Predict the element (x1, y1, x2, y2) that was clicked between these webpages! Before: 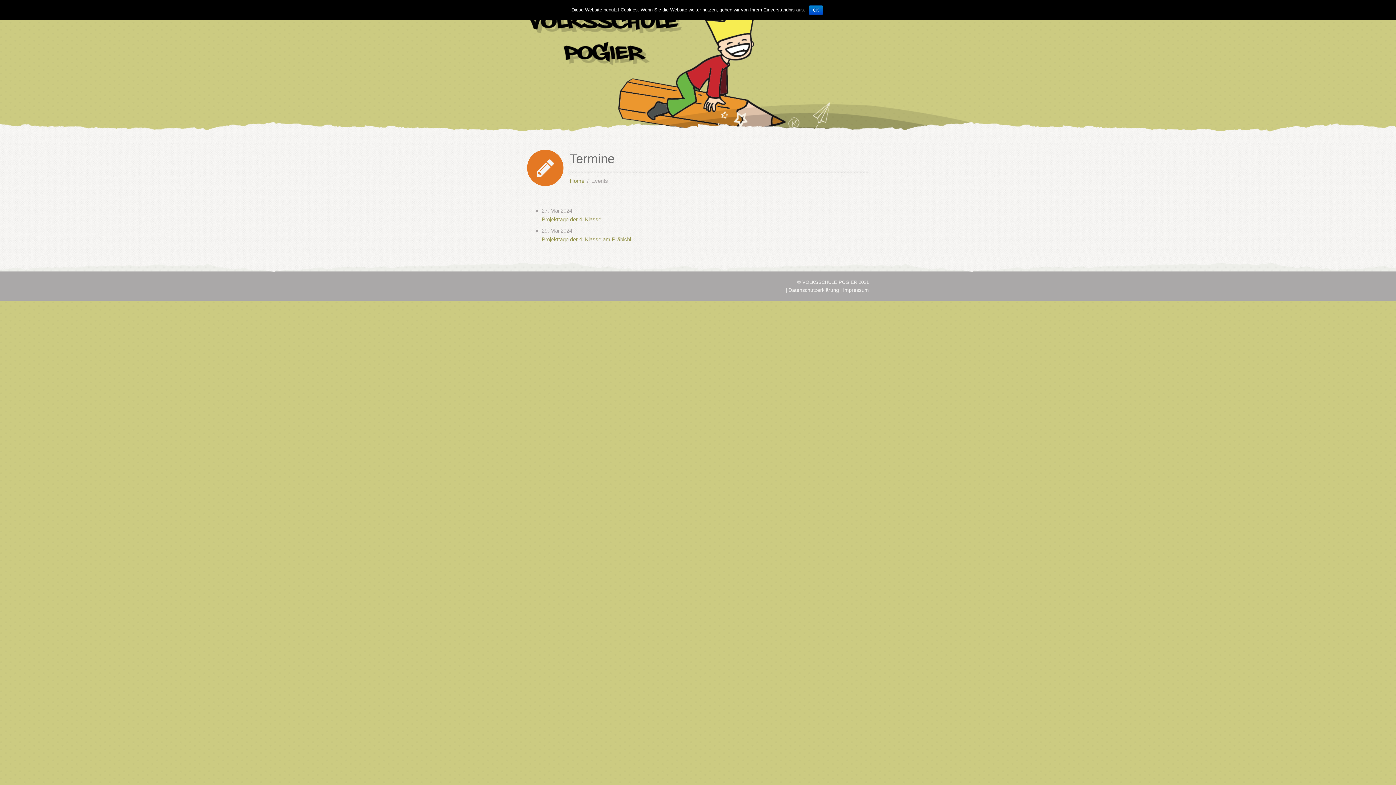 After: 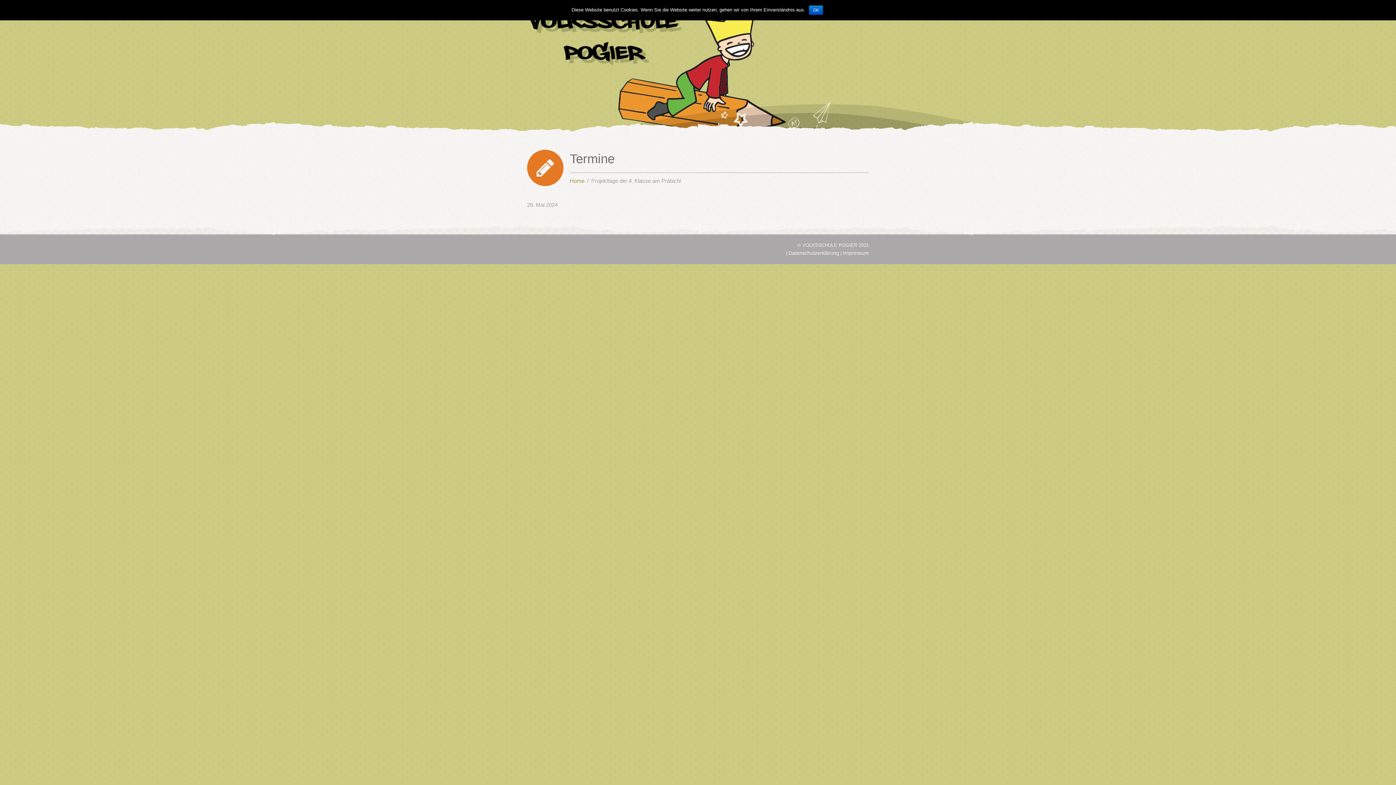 Action: bbox: (541, 236, 631, 242) label: Projekttage der 4. Klasse am Präbichl